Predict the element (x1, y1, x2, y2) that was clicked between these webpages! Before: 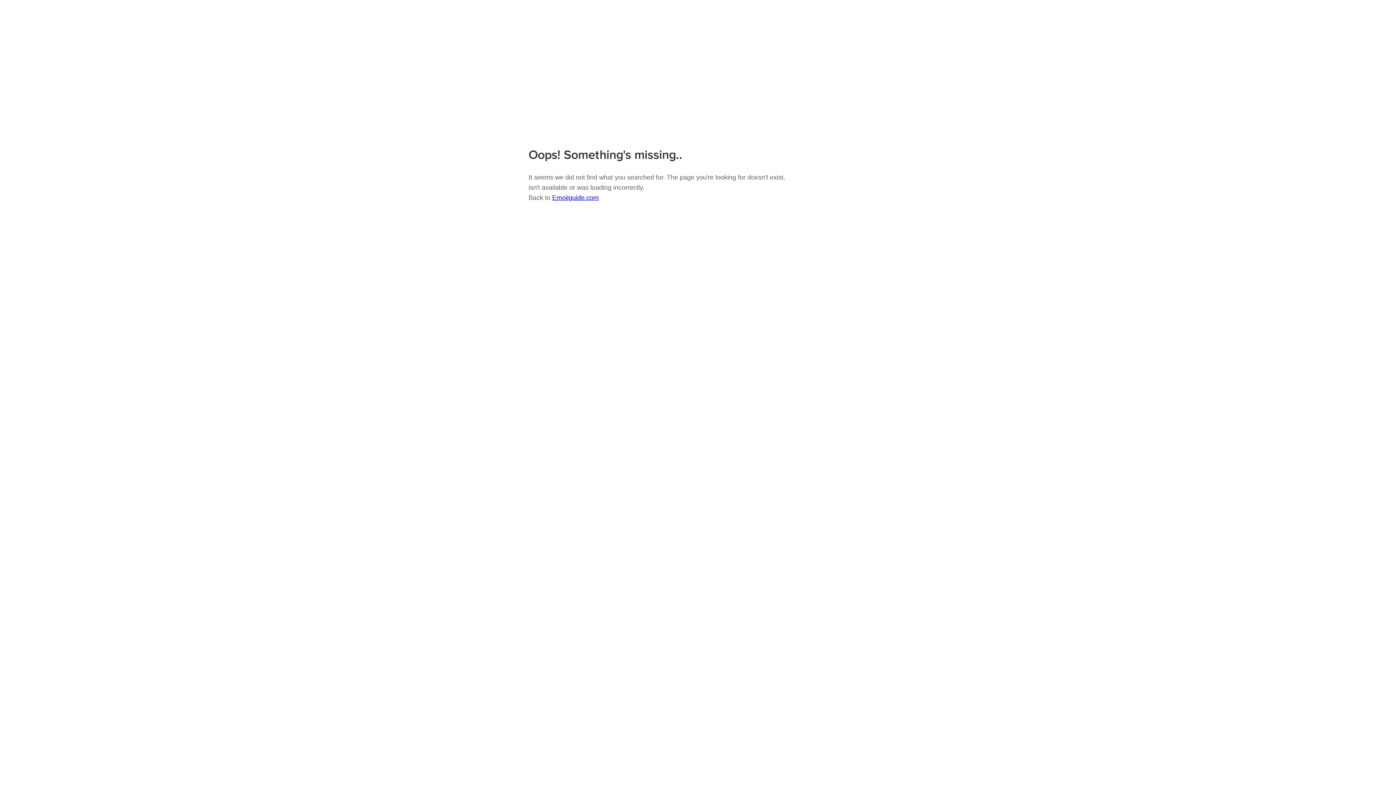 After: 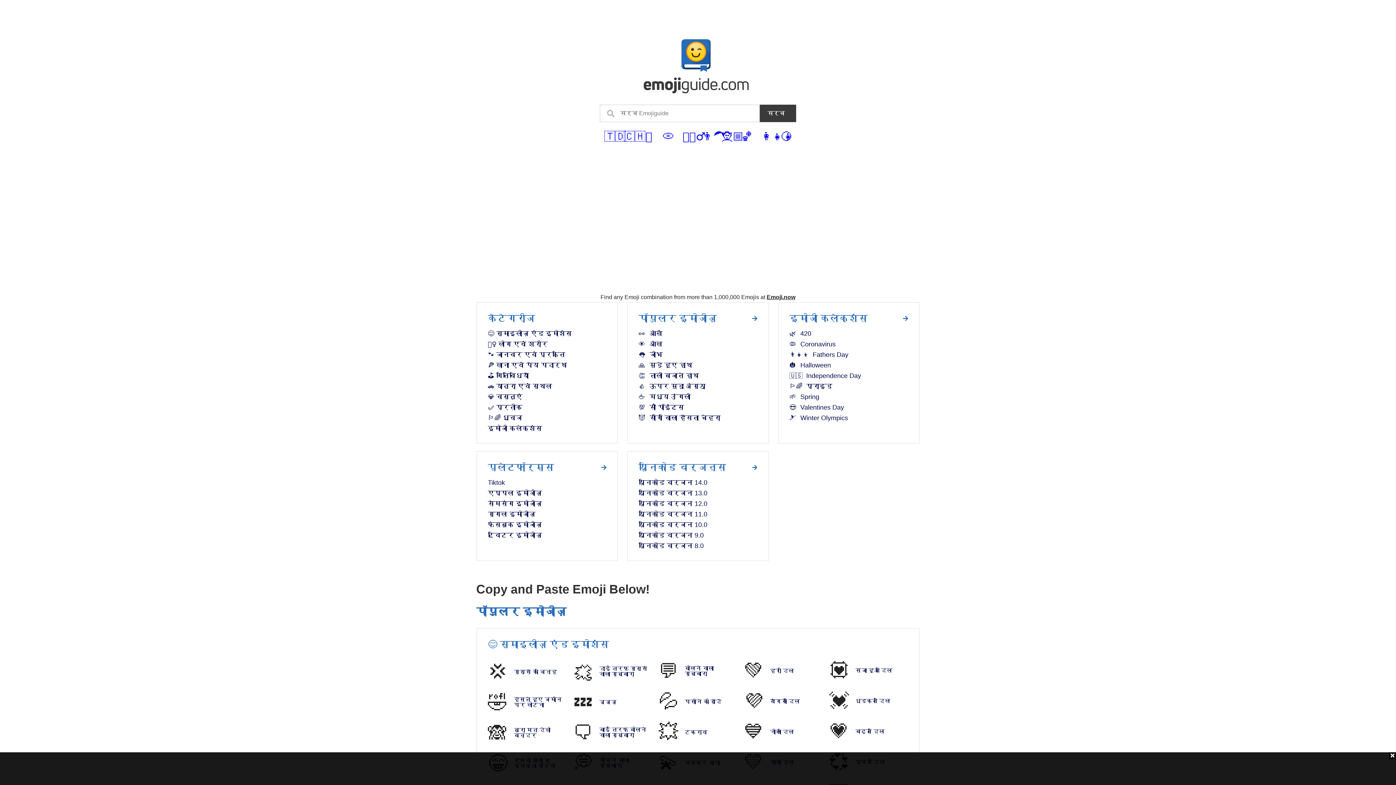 Action: bbox: (528, 85, 637, 91)